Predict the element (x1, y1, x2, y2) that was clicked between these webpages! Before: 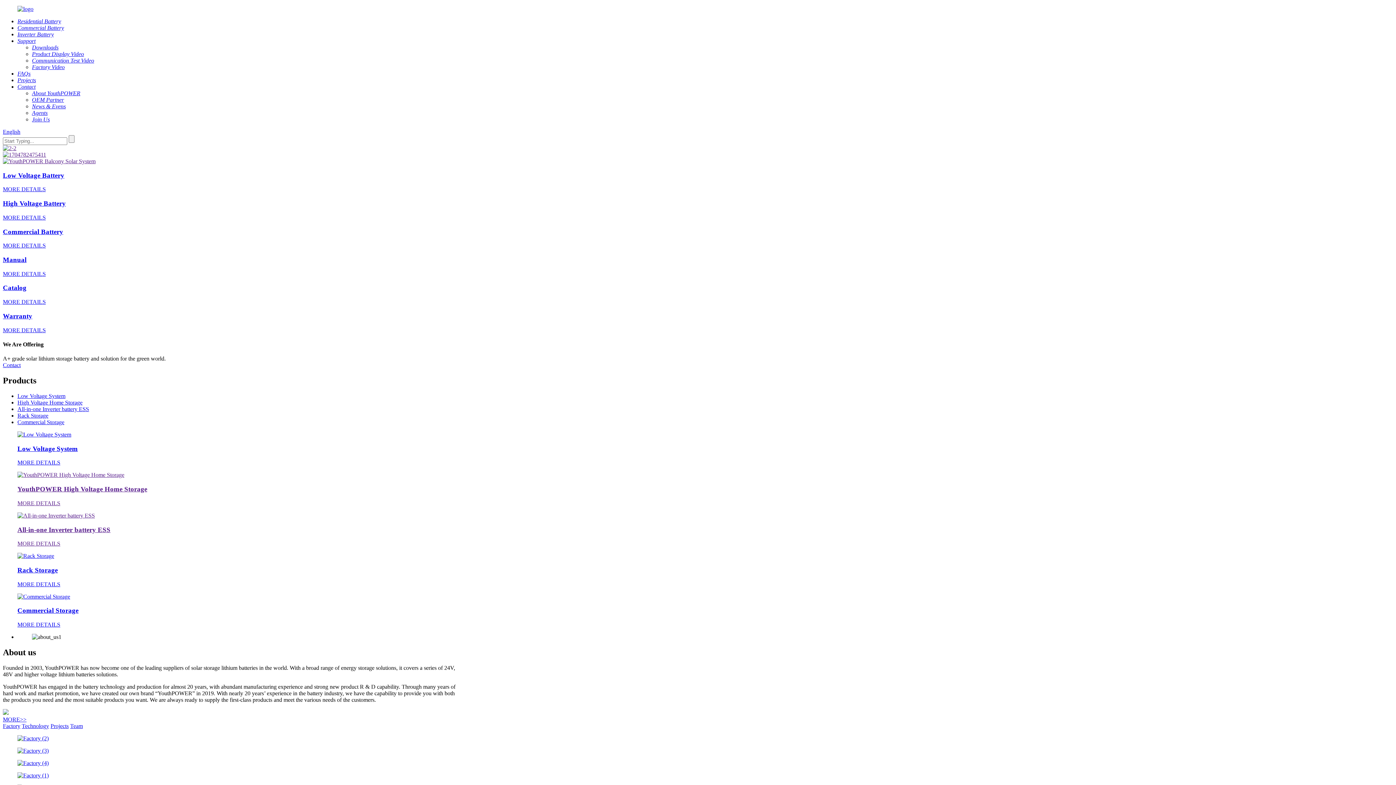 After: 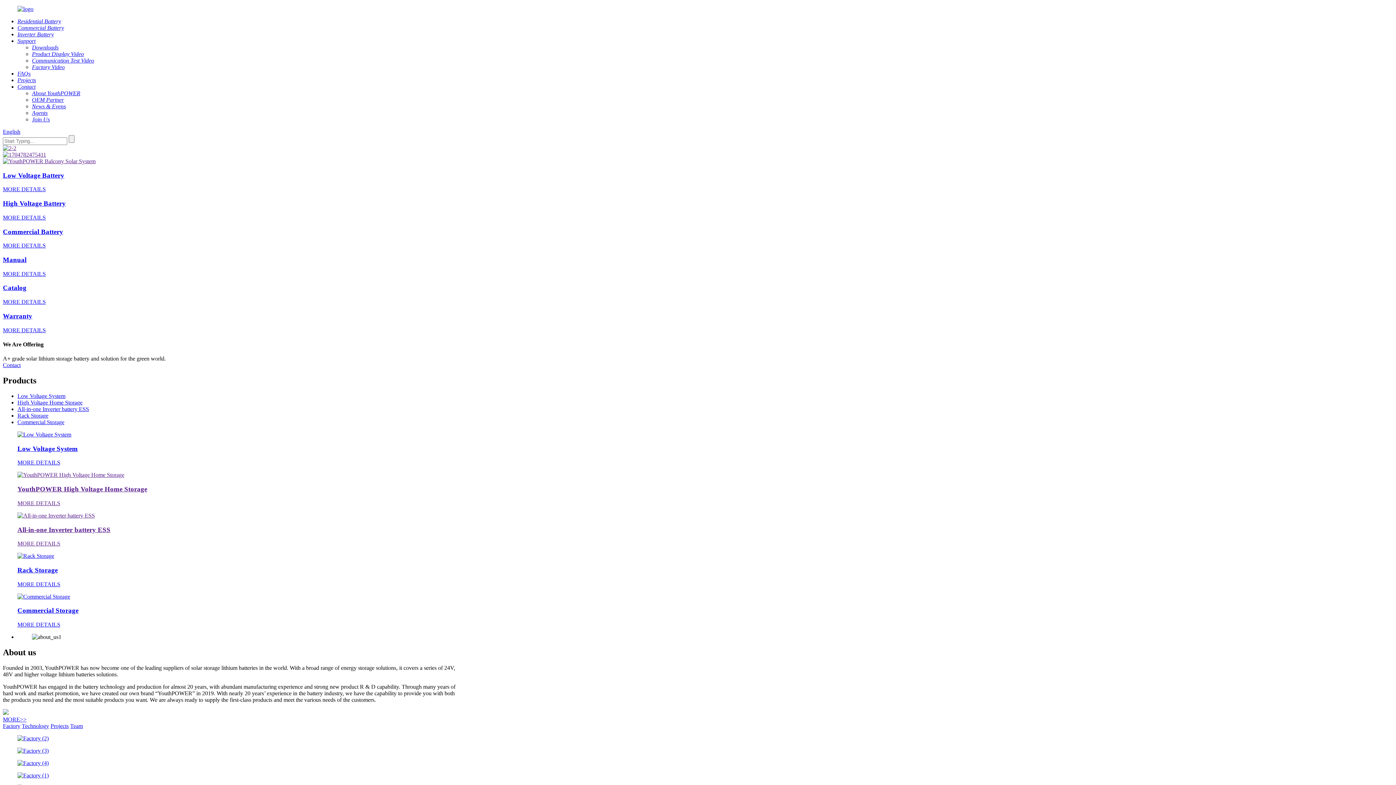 Action: label: Catalog

MORE DETAILS bbox: (2, 284, 1393, 305)